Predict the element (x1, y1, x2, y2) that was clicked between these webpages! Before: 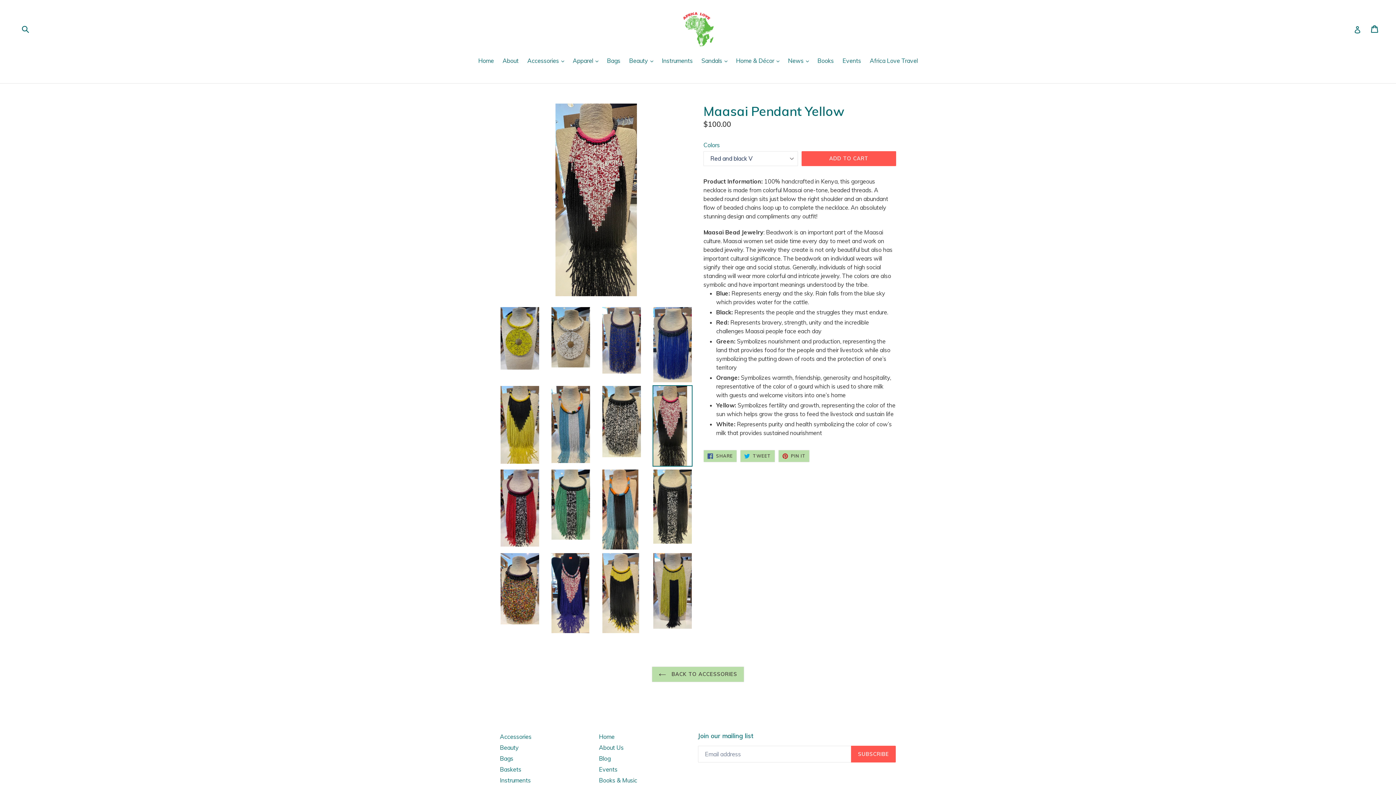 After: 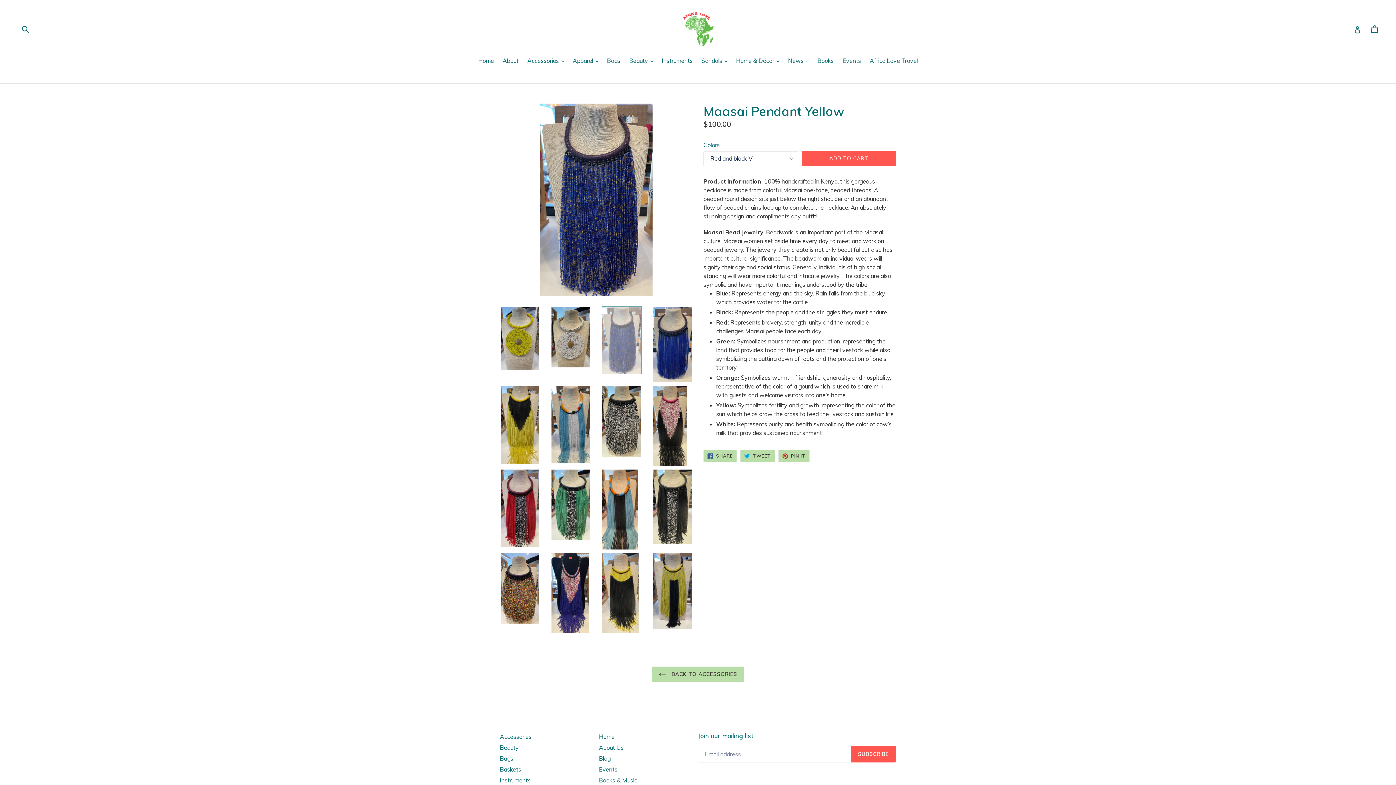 Action: bbox: (601, 306, 641, 374)